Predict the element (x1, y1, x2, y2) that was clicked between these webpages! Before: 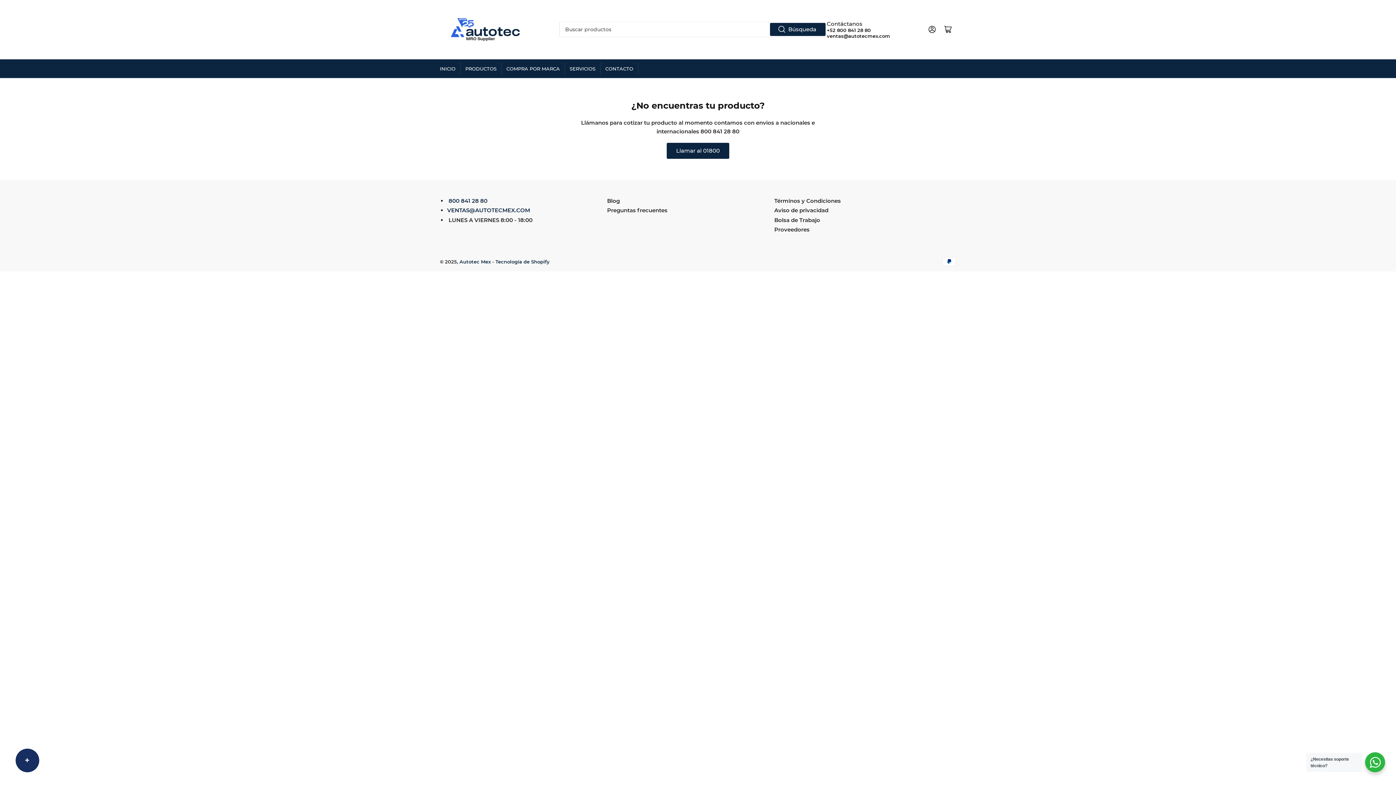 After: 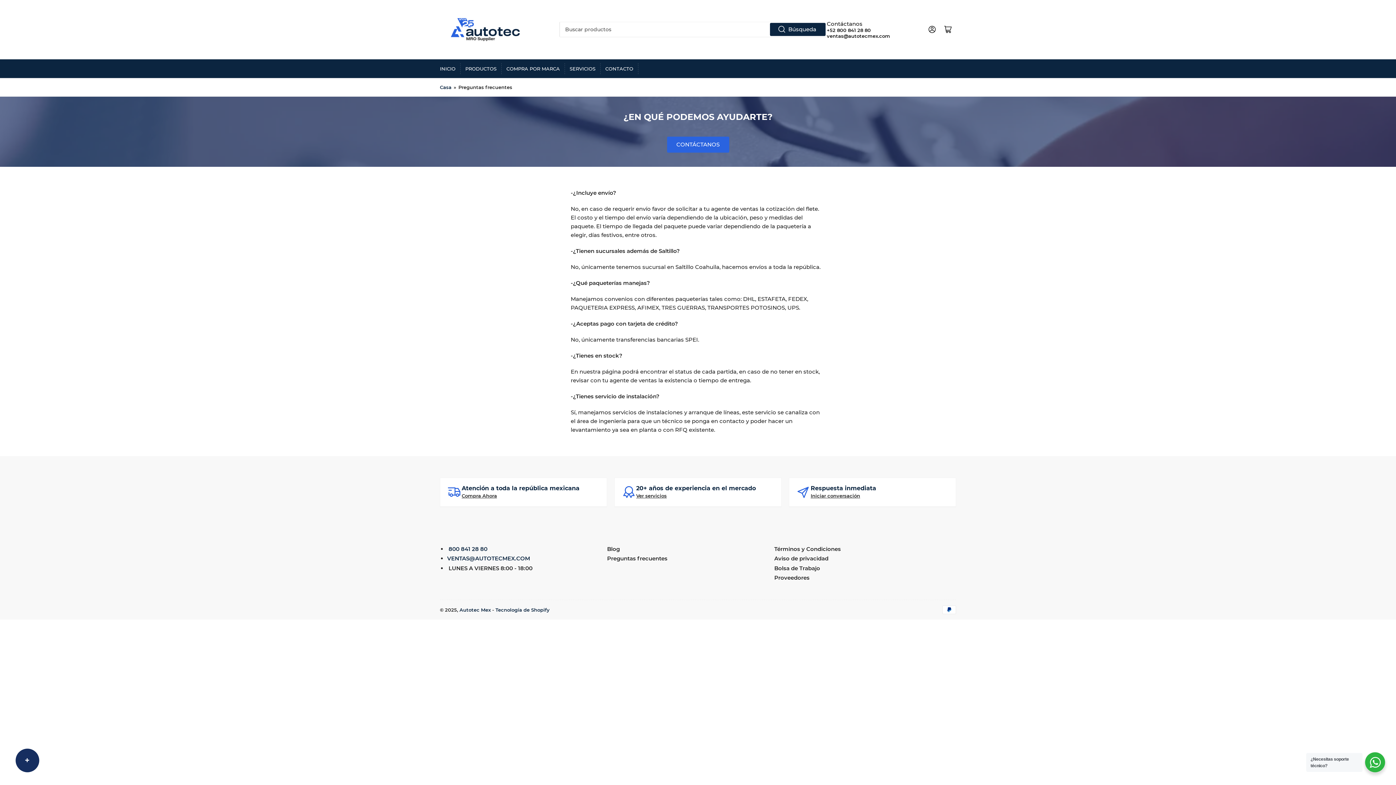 Action: label: Preguntas frecuentes bbox: (607, 206, 667, 213)